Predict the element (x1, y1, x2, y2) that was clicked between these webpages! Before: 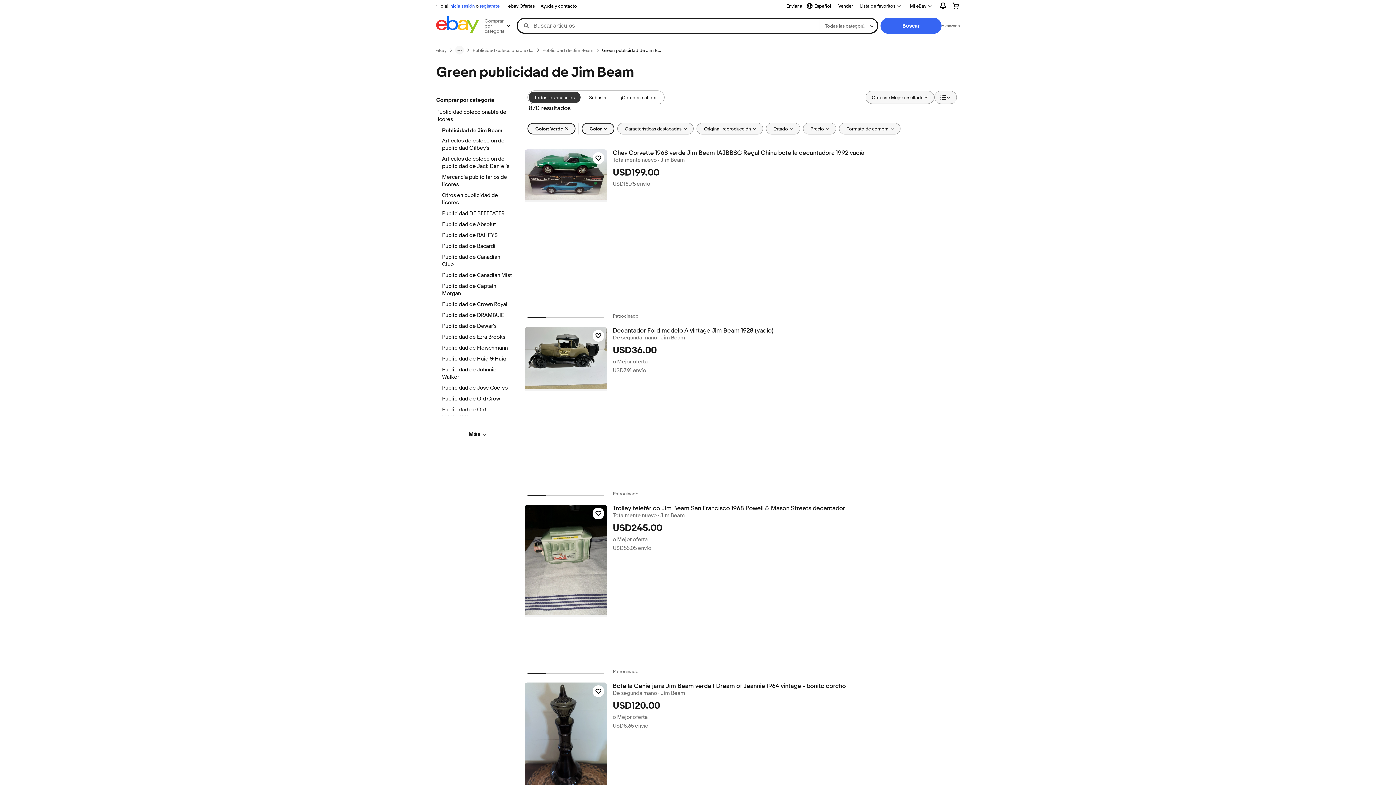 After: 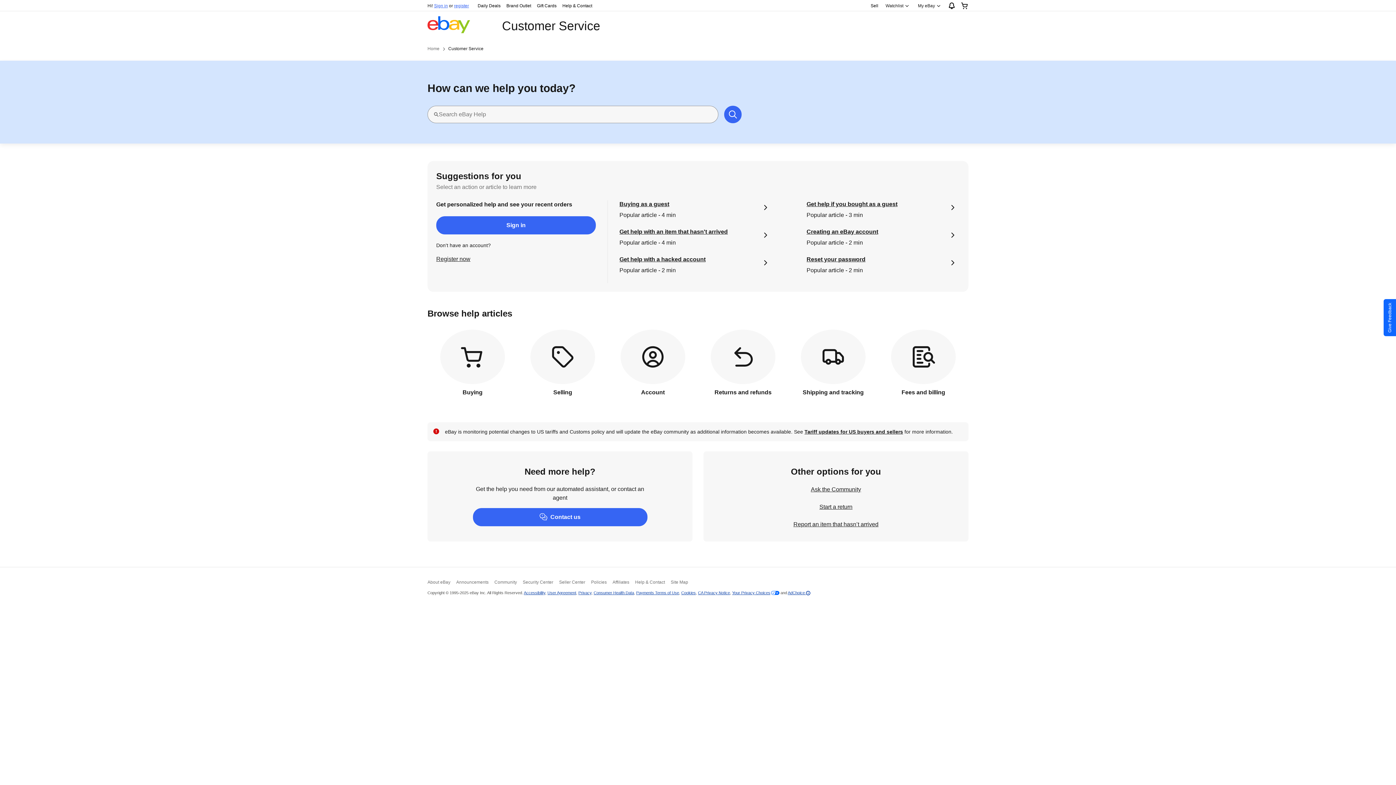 Action: label: Ayuda y contacto bbox: (537, 1, 580, 10)